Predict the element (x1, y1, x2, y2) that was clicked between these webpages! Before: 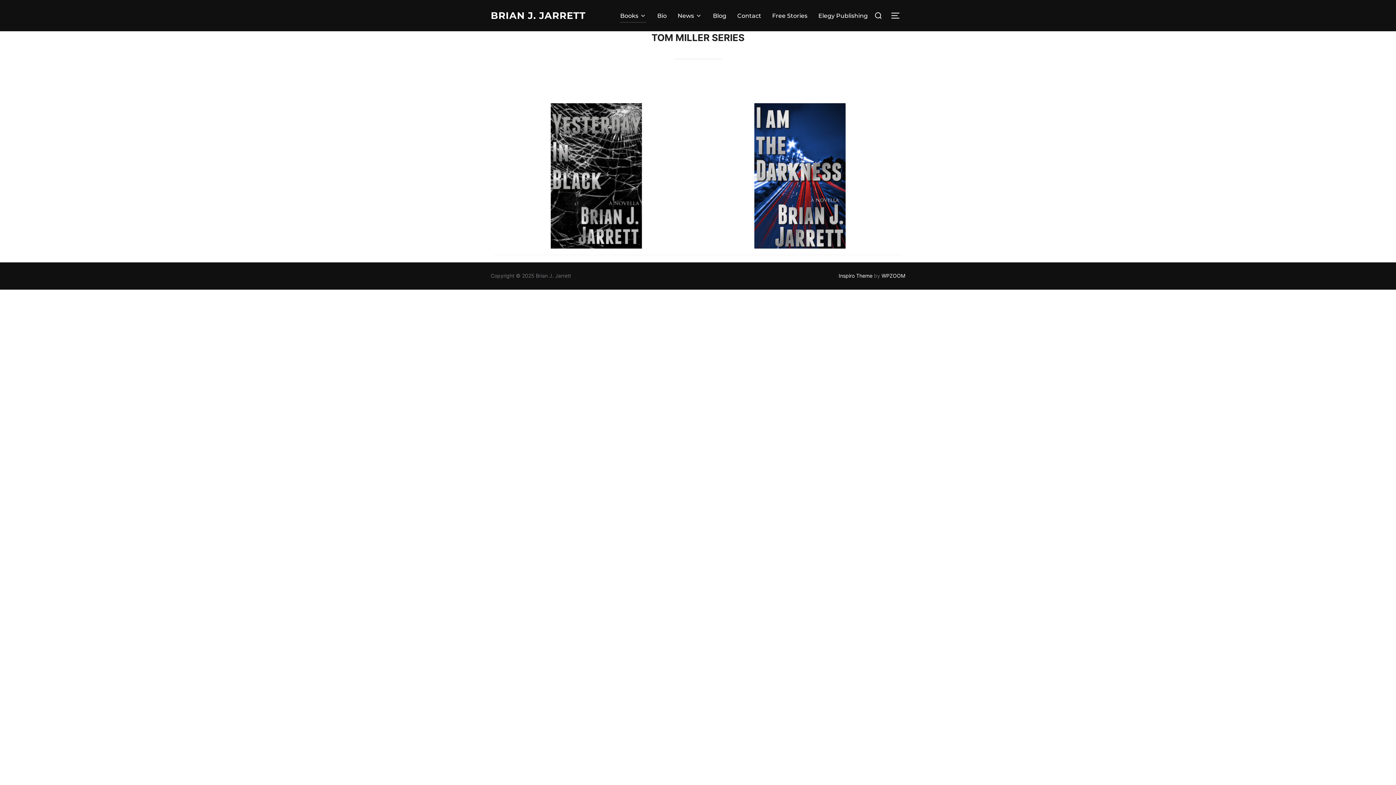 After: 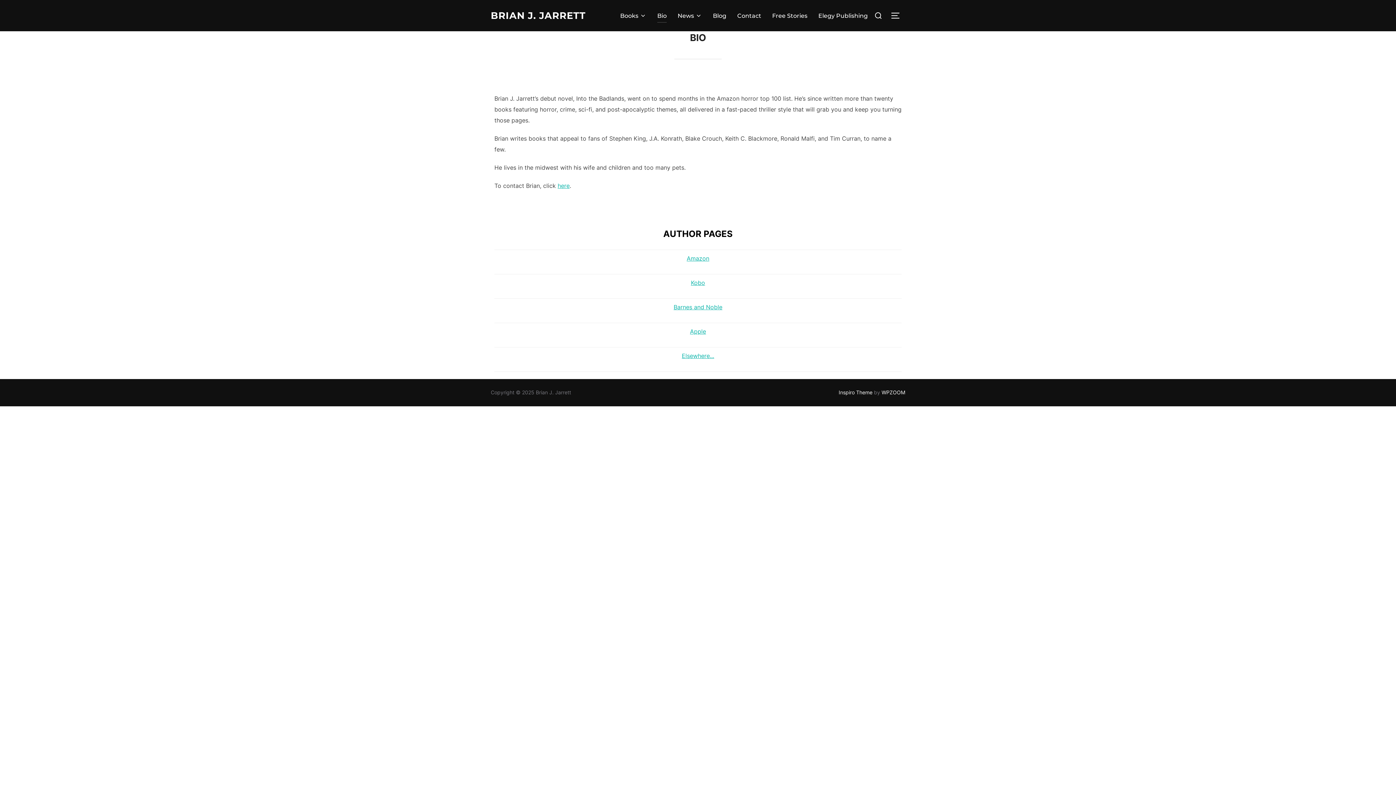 Action: bbox: (657, 8, 666, 22) label: Bio